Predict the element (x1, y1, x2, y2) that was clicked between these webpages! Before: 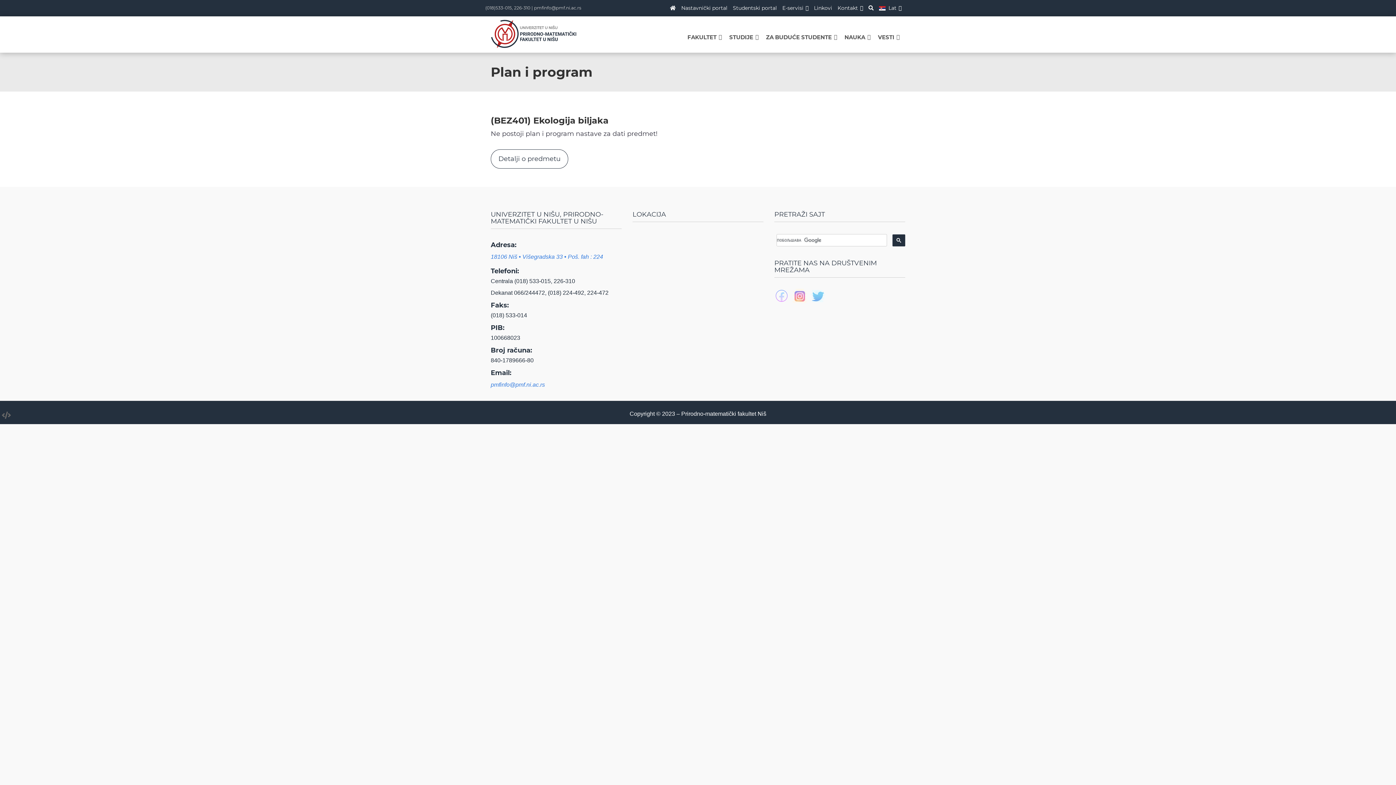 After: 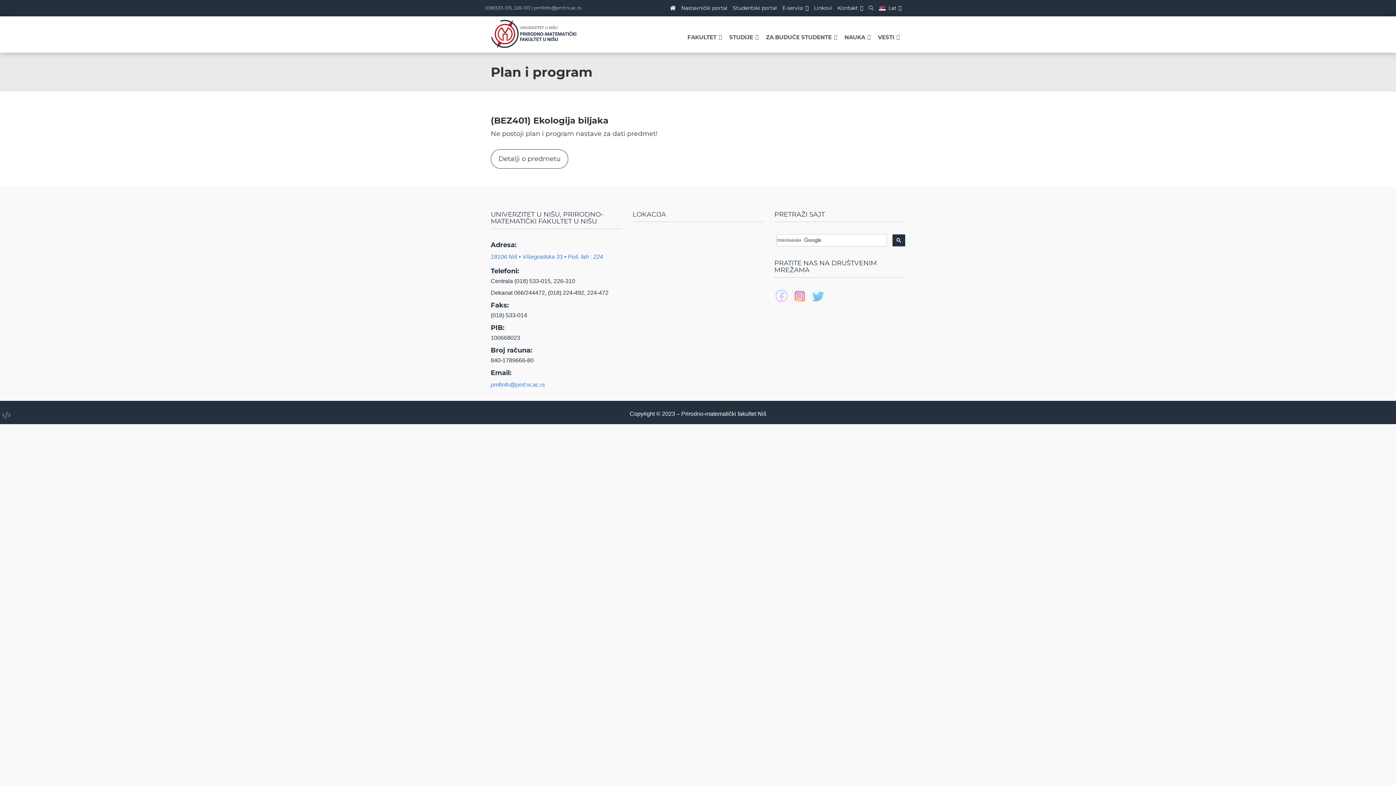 Action: bbox: (866, 1, 875, 14)